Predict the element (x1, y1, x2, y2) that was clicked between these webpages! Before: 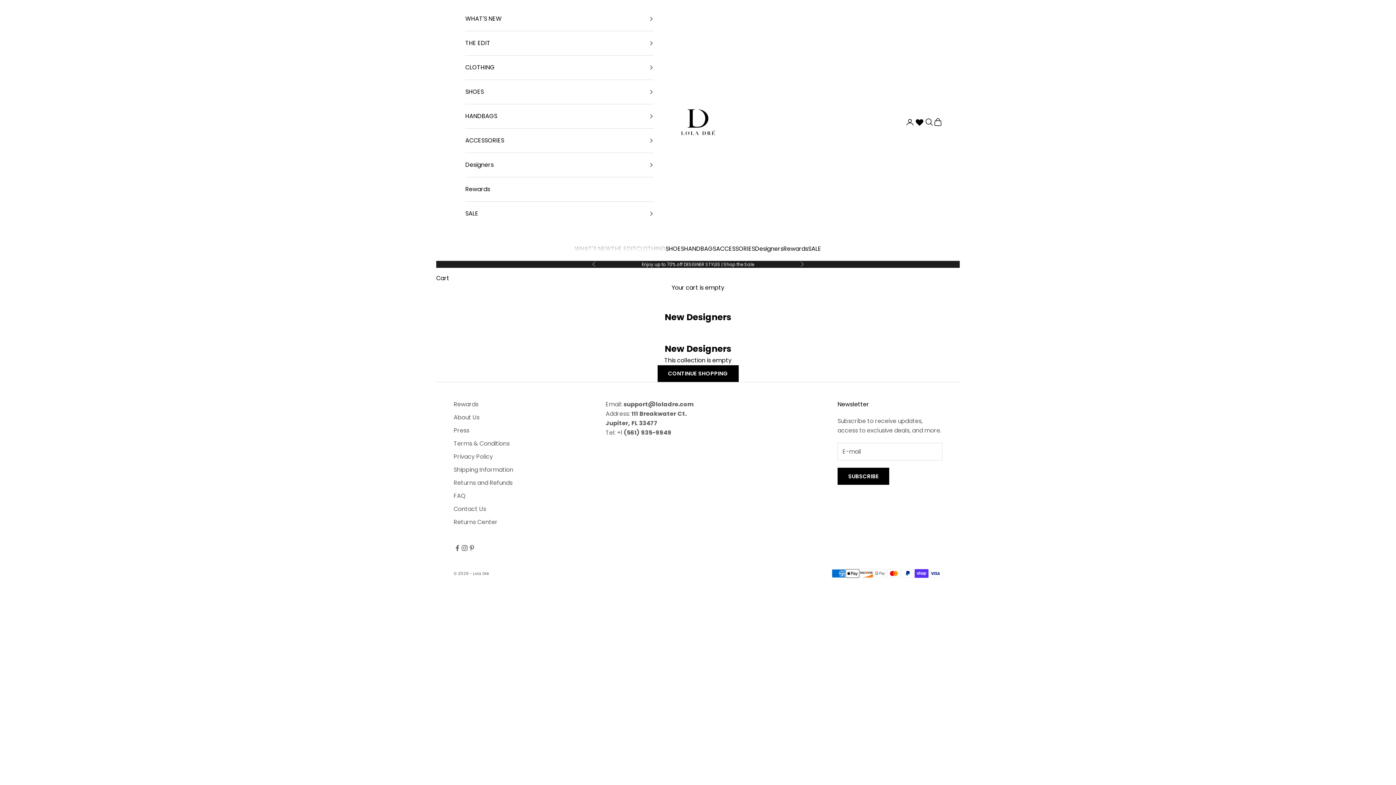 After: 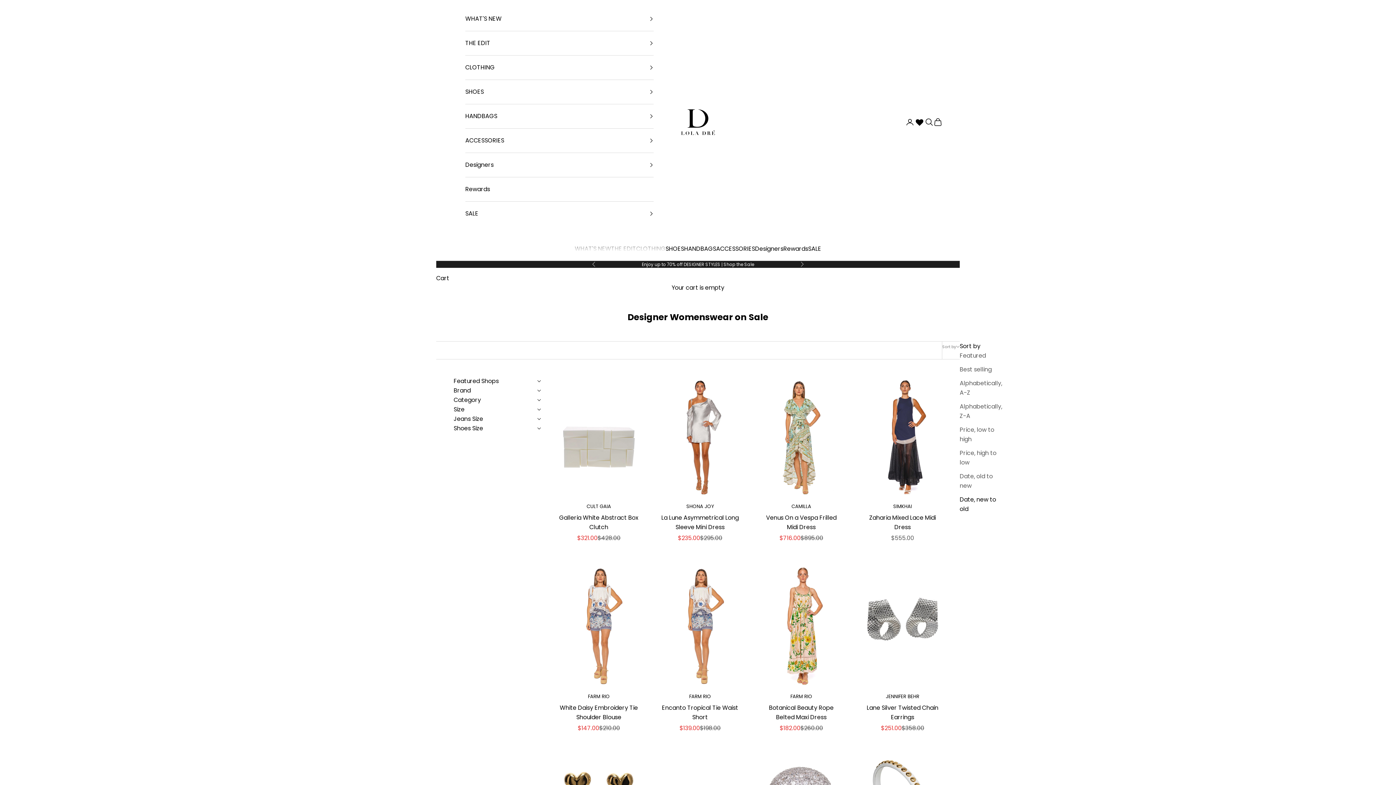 Action: bbox: (723, 261, 754, 267) label: Shop the Sale